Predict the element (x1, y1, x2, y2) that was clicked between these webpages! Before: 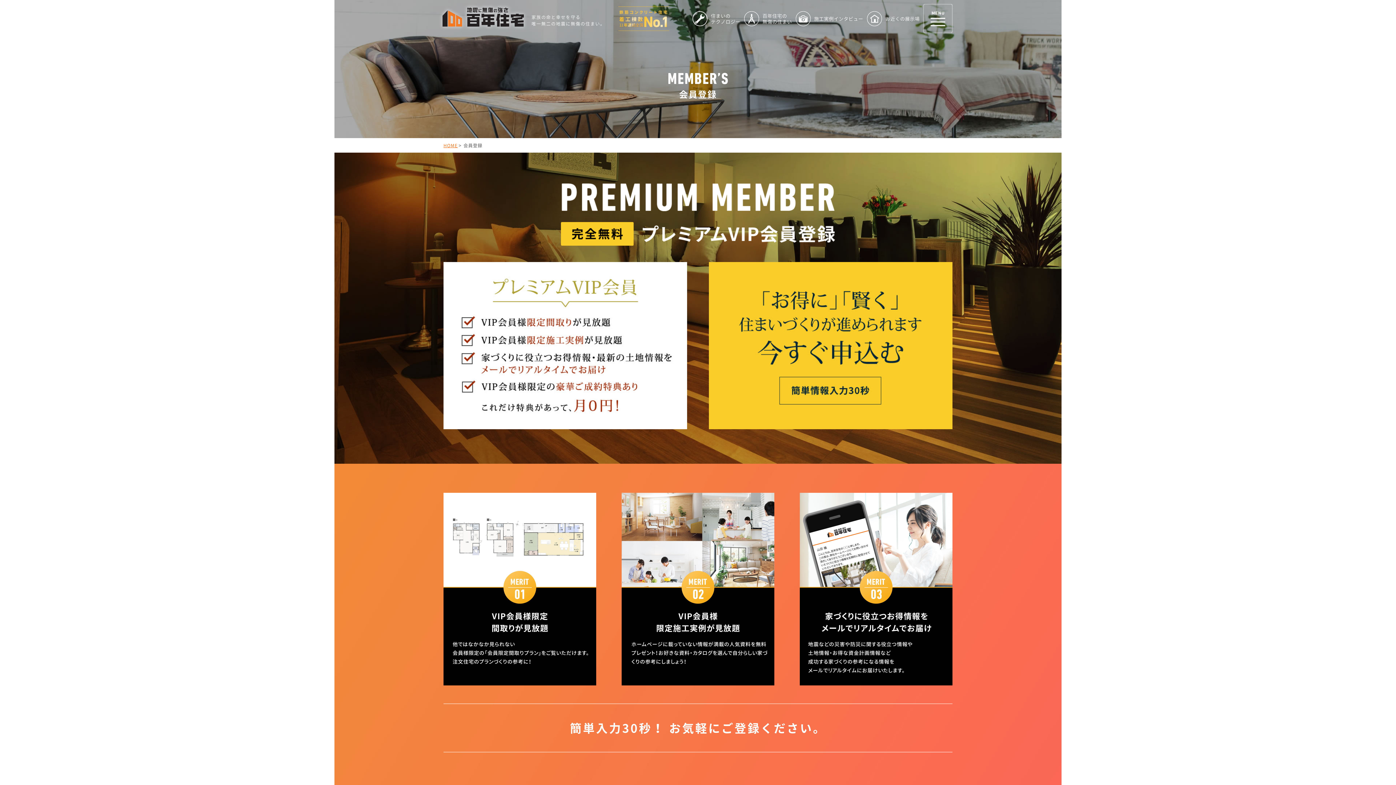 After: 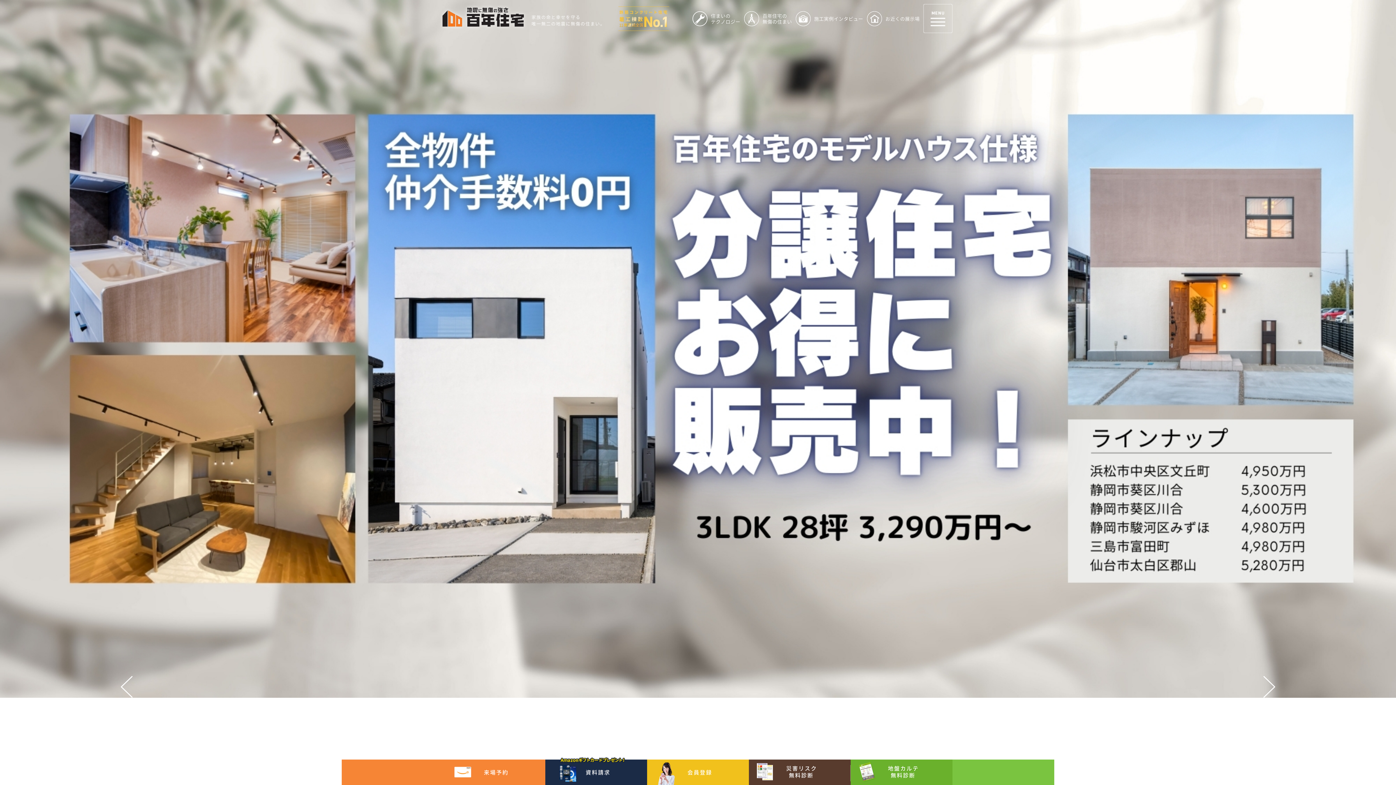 Action: label: HOME bbox: (443, 142, 457, 148)